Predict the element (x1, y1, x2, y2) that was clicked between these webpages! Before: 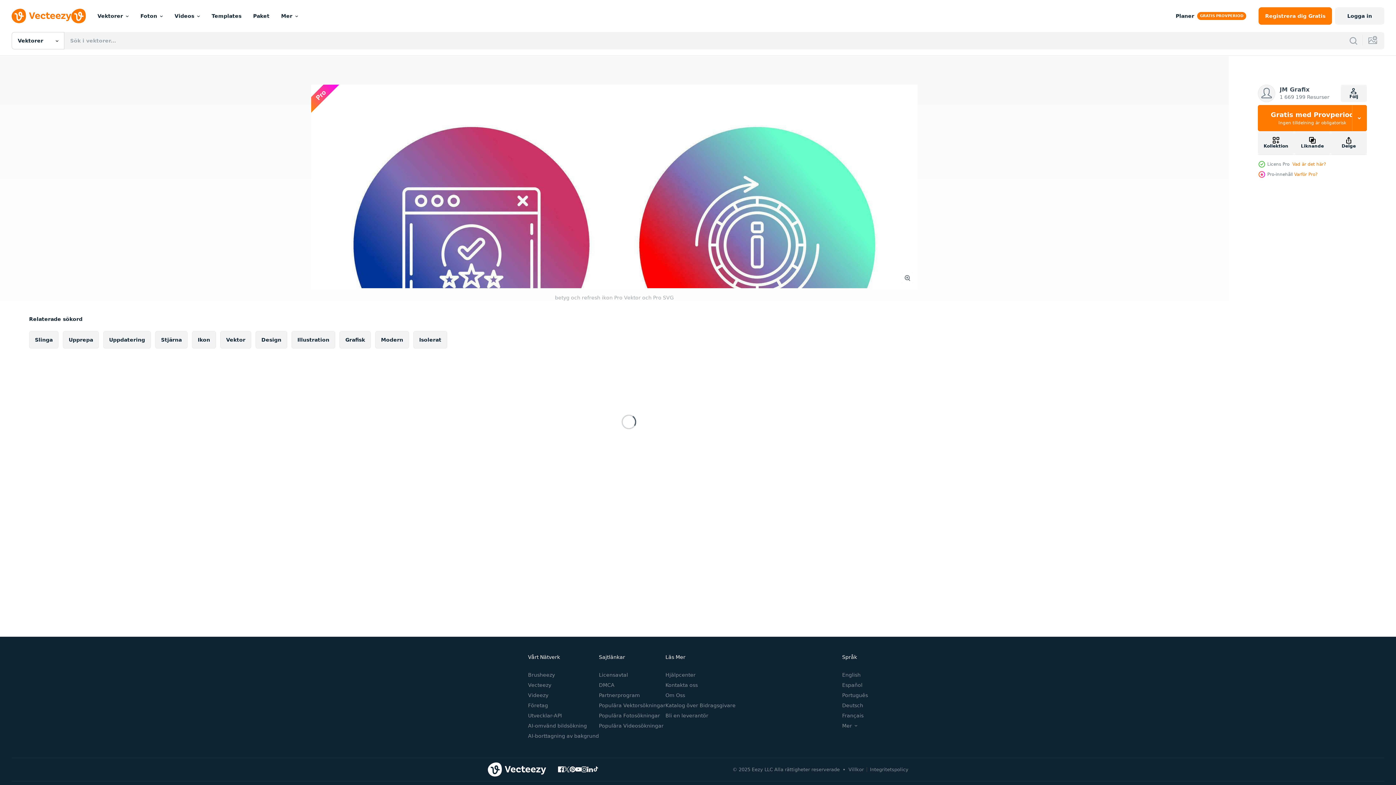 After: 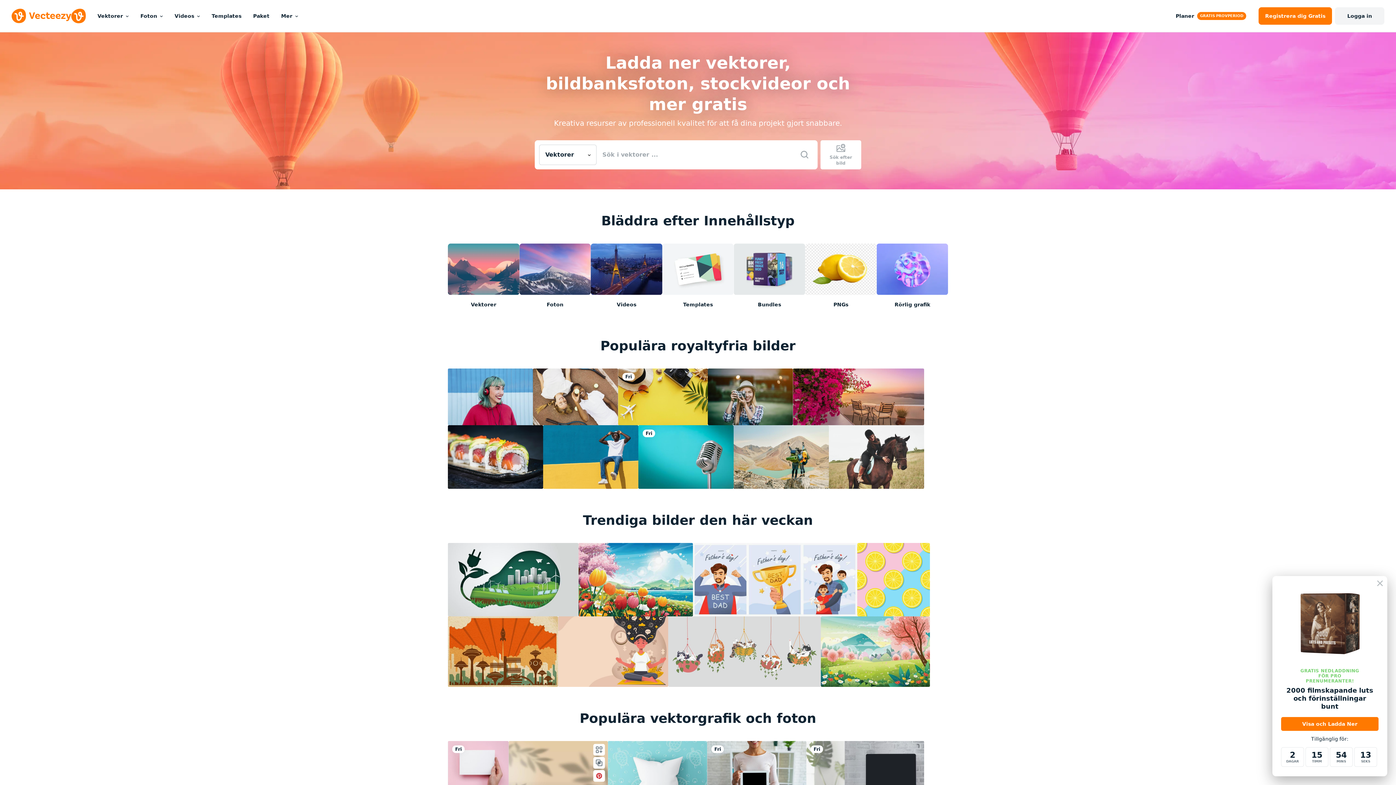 Action: bbox: (487, 762, 546, 776)